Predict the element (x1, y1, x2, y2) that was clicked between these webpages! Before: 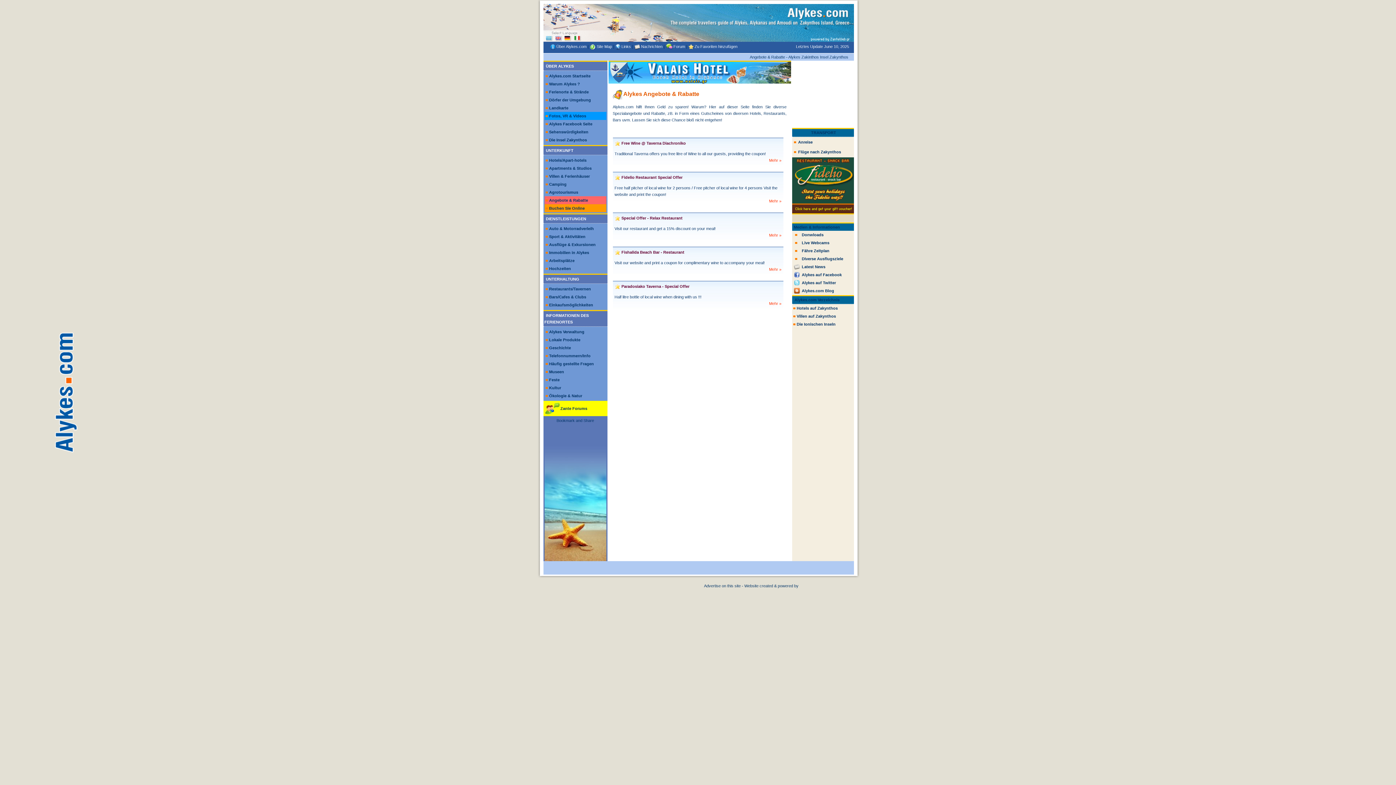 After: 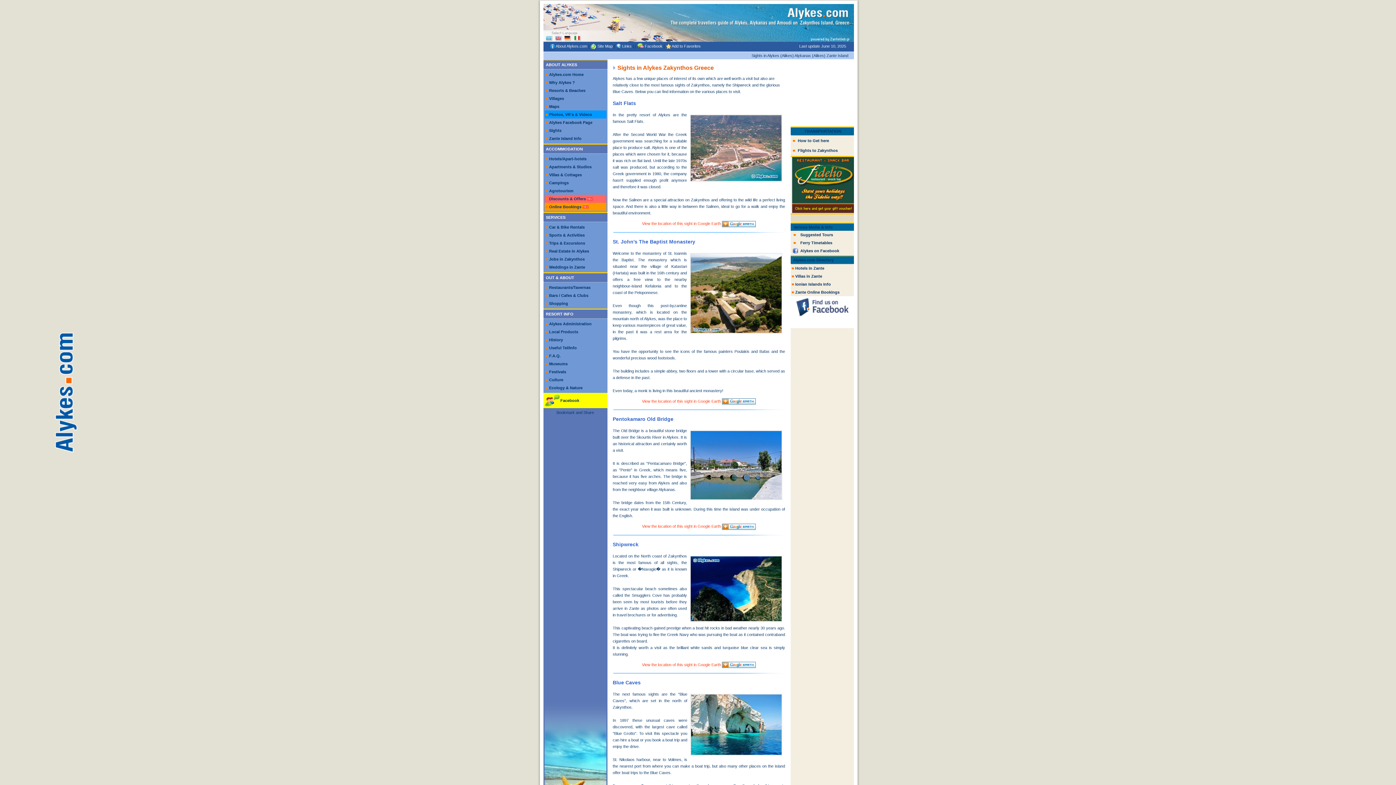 Action: label: Sehenswürdigkeiten bbox: (549, 129, 588, 134)